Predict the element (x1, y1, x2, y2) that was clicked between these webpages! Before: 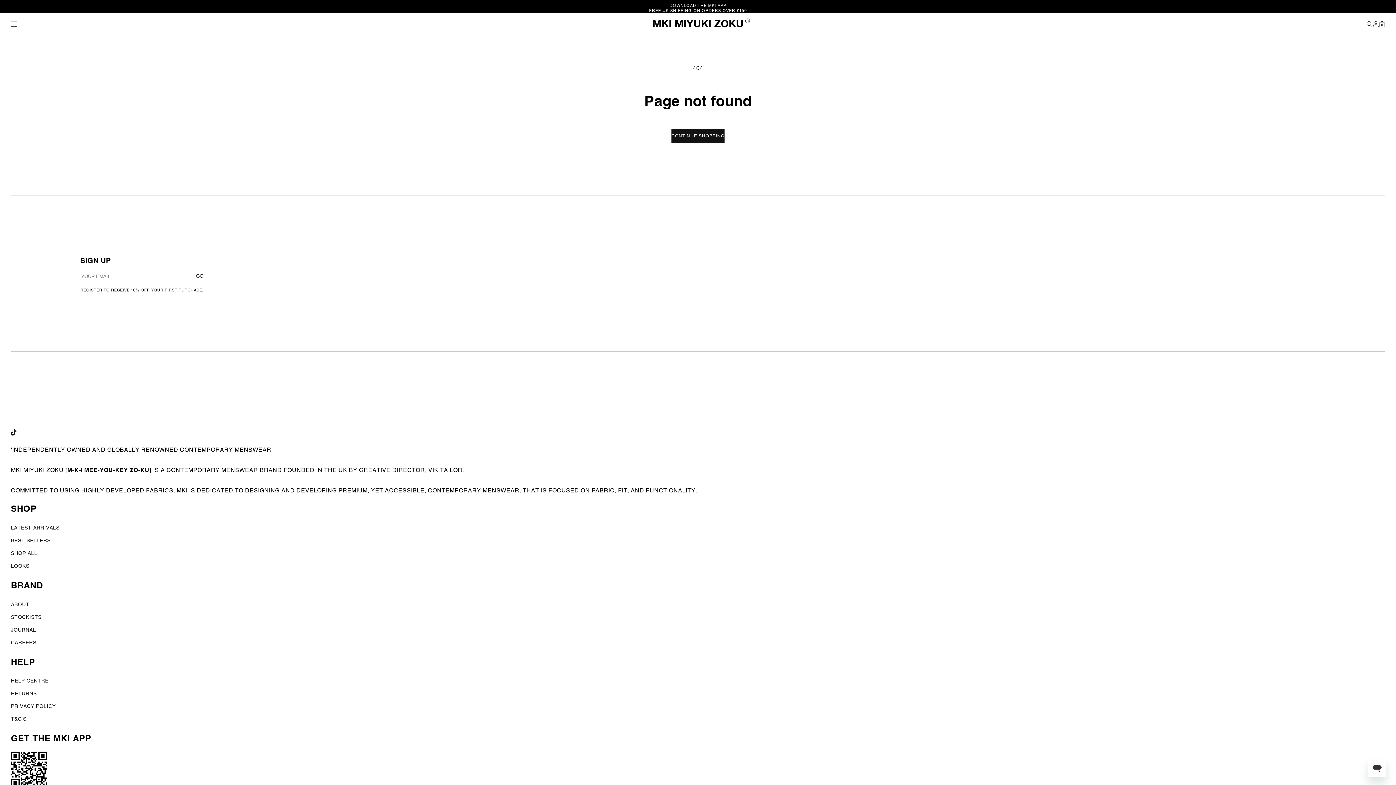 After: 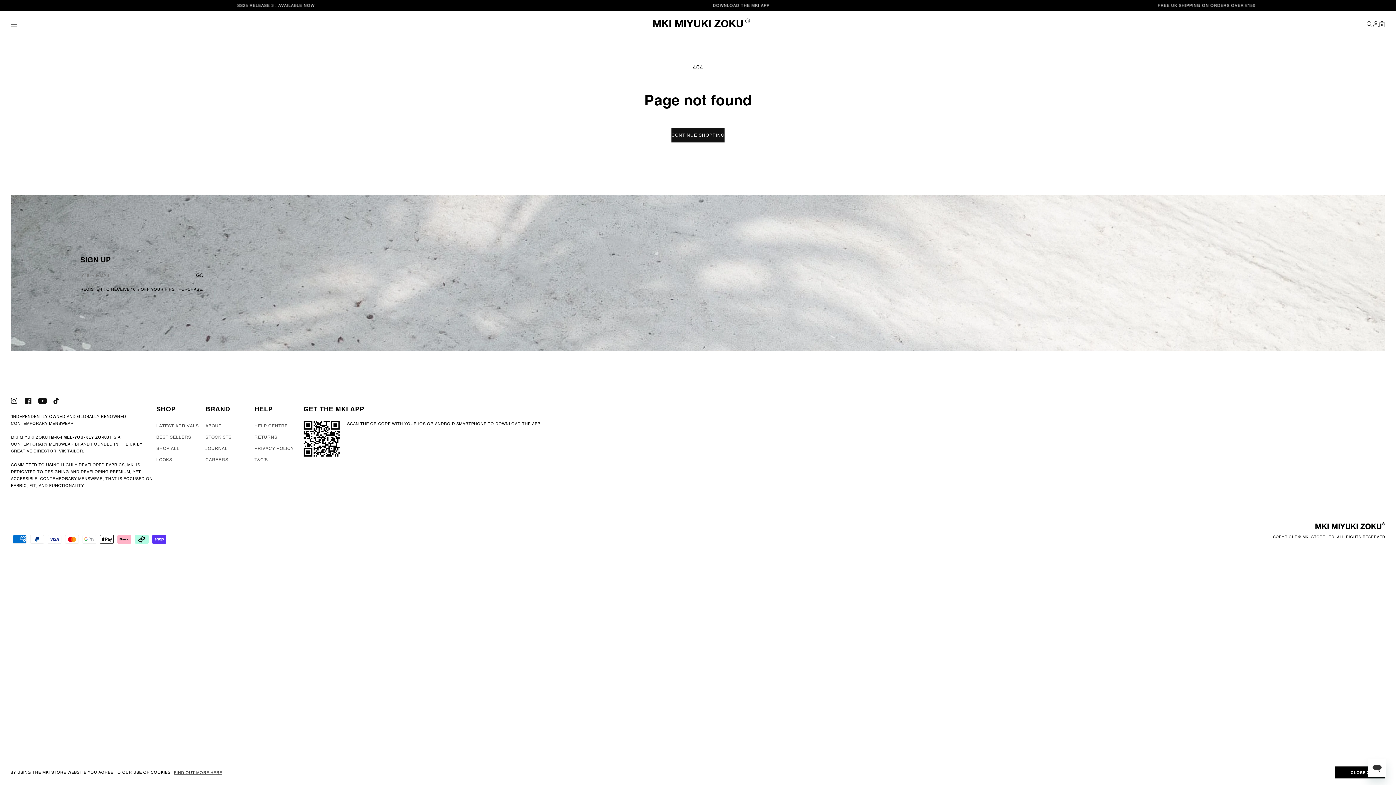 Action: bbox: (10, 675, 1385, 687) label: HELP CENTRE